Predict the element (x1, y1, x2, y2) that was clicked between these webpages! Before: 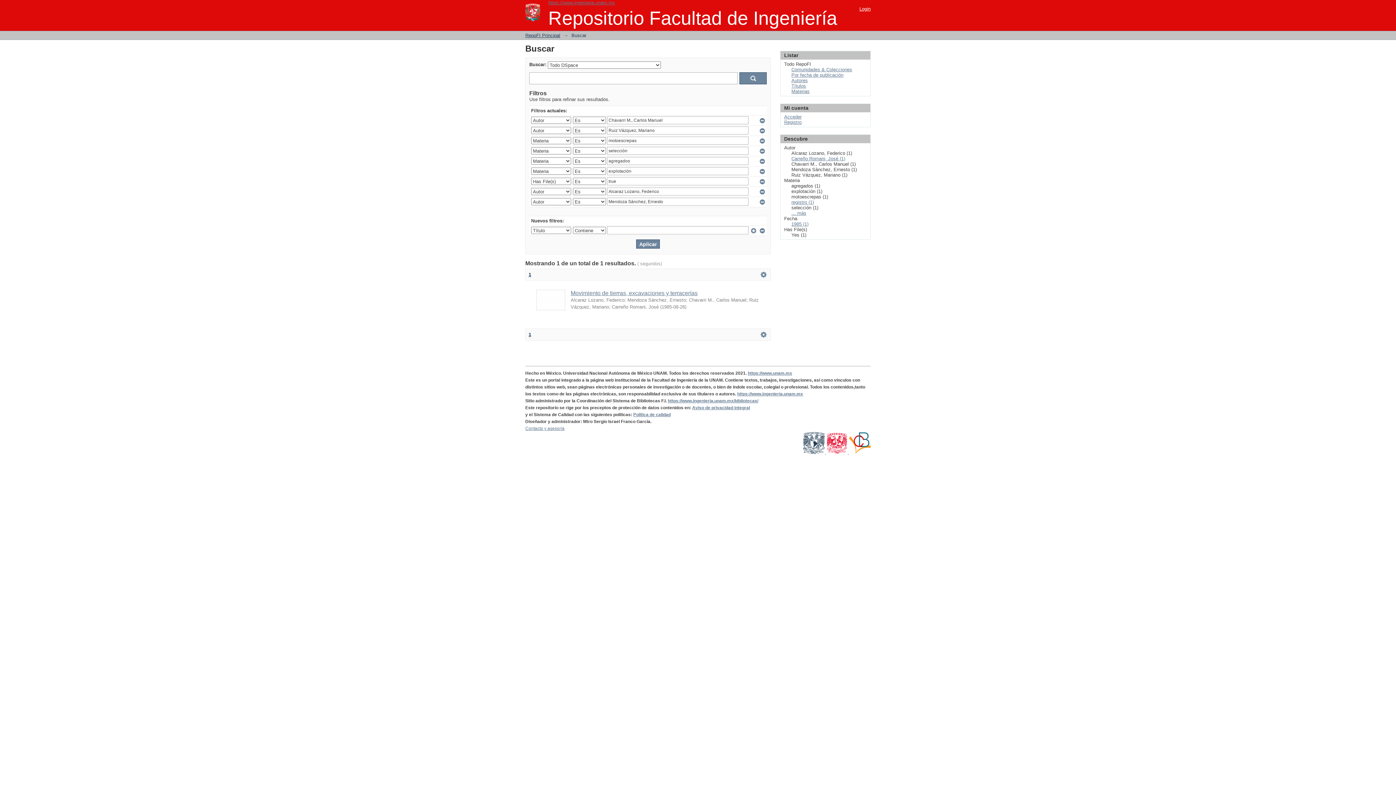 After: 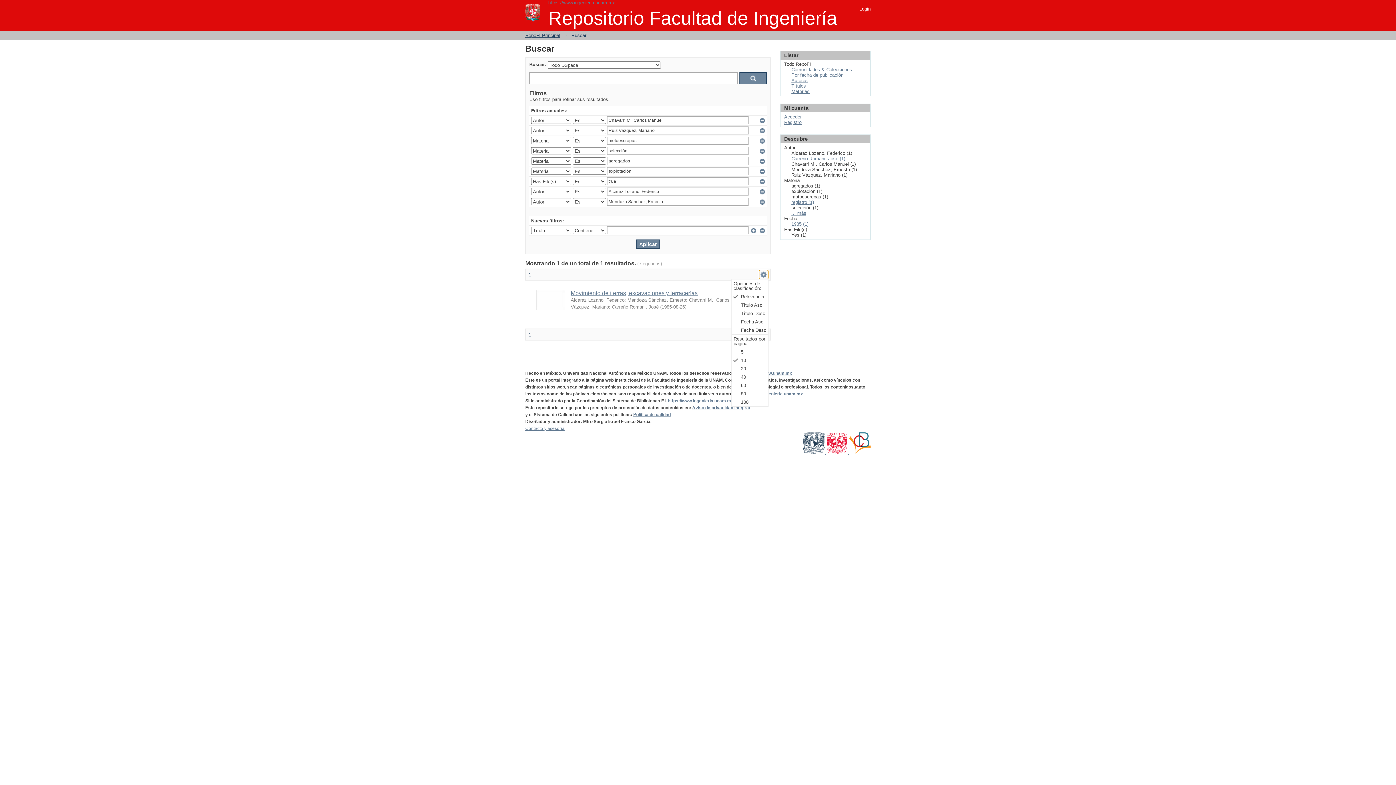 Action: bbox: (759, 270, 768, 279) label:  